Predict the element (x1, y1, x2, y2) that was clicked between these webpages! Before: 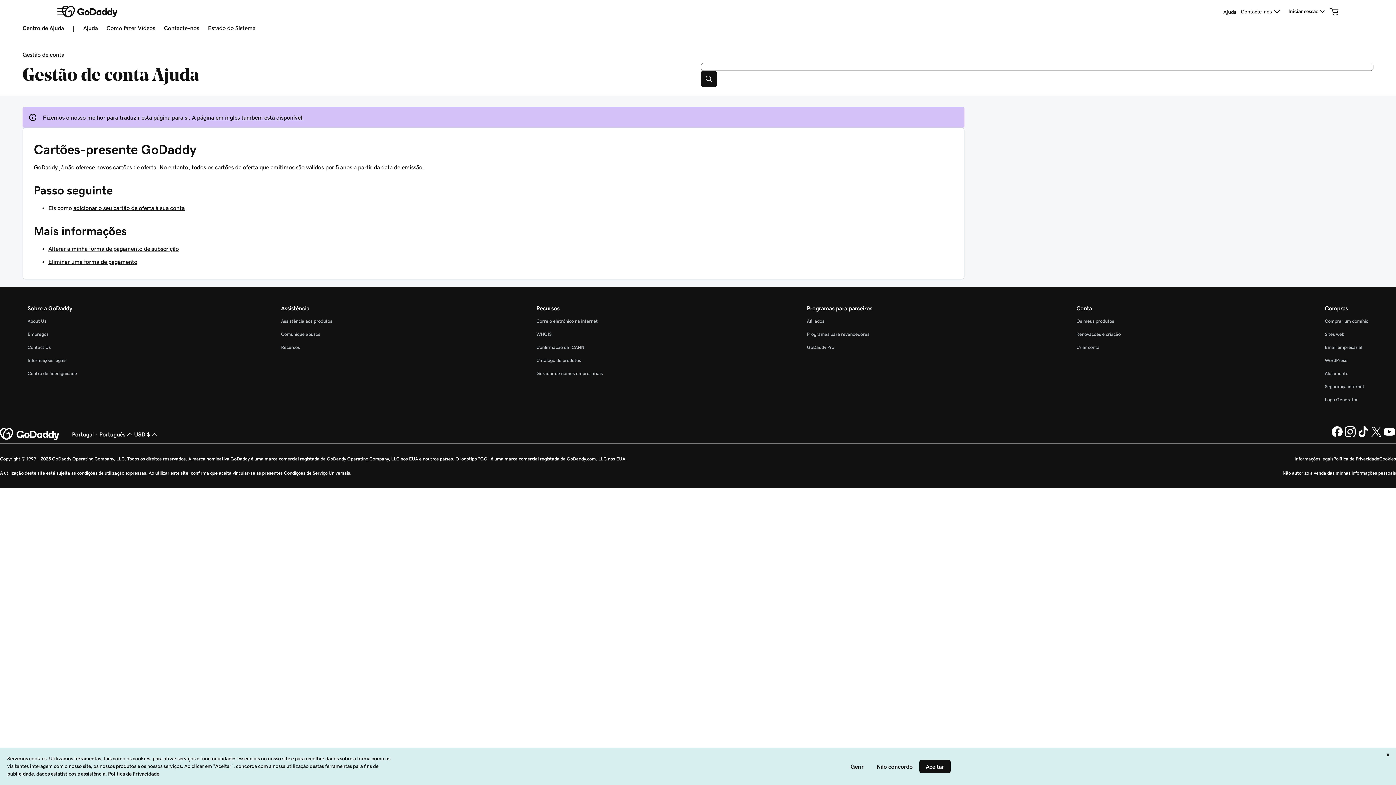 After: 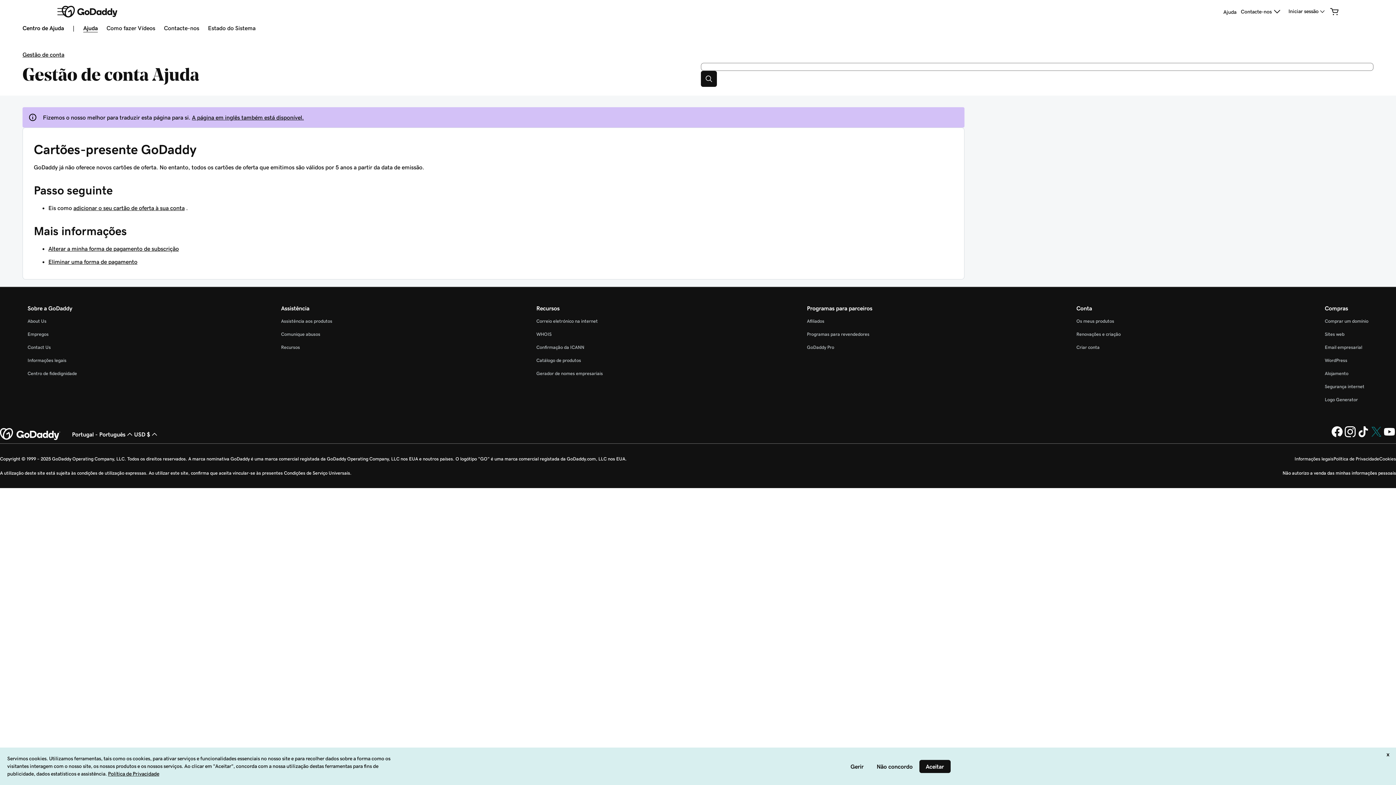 Action: label: A GoDaddy no Twitter bbox: (1370, 433, 1383, 439)